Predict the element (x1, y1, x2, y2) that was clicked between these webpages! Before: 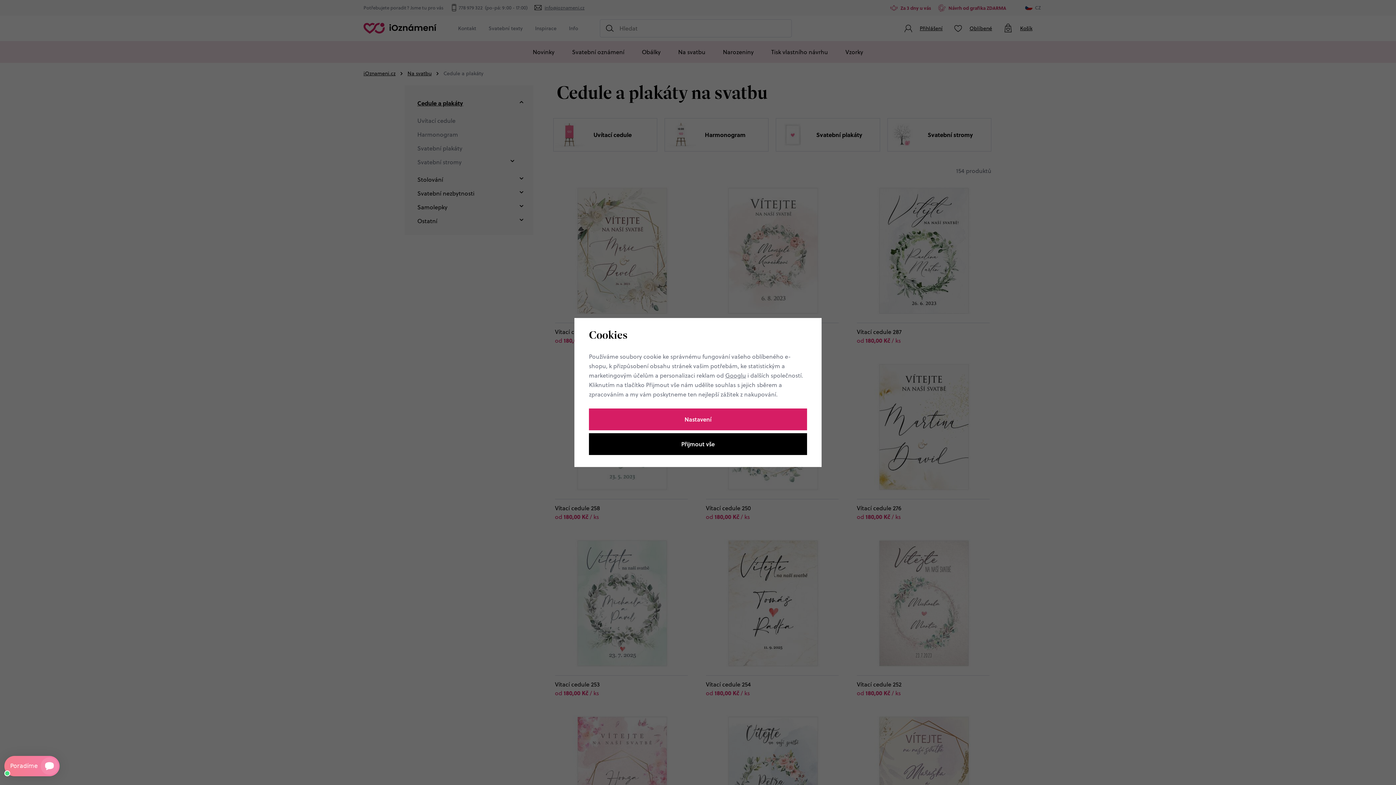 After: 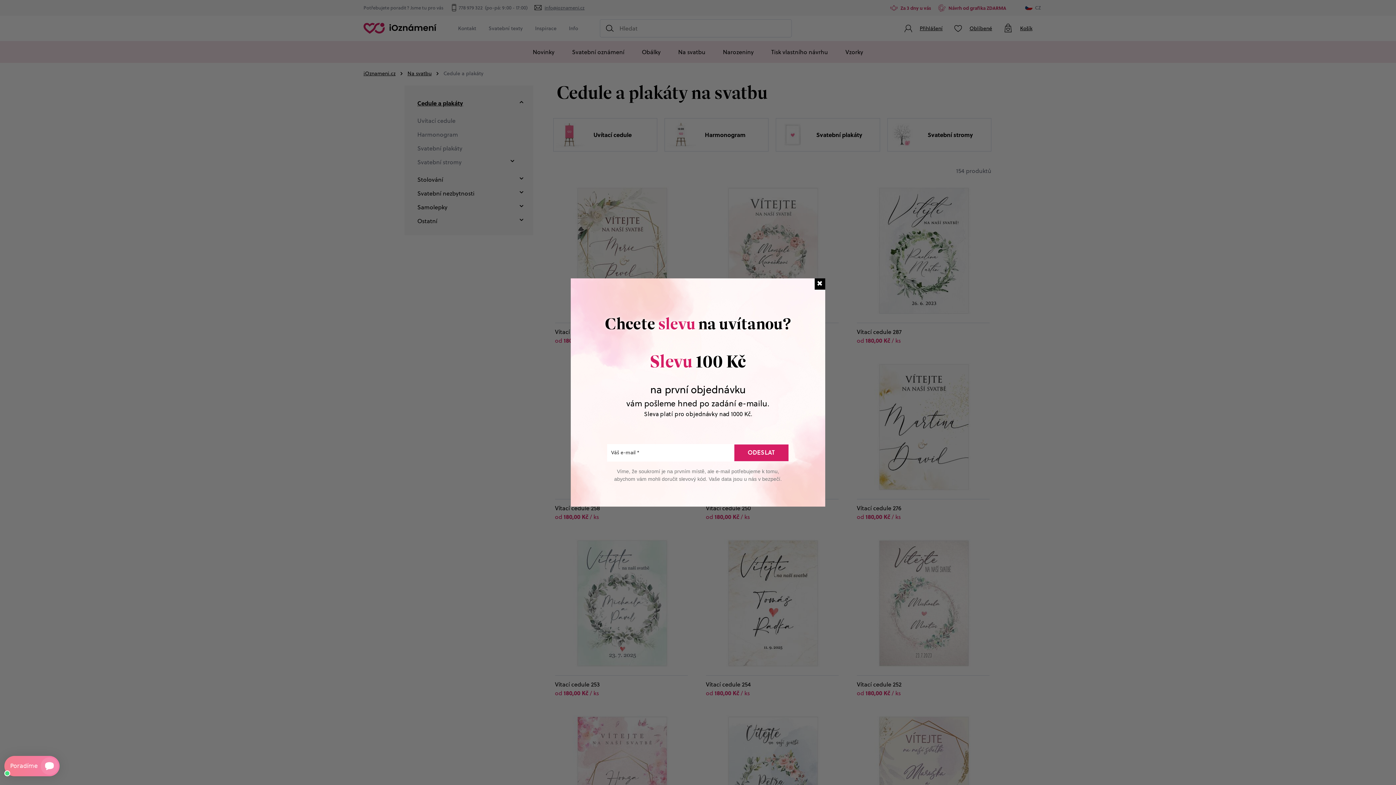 Action: label: Přijmout vše bbox: (589, 433, 807, 455)